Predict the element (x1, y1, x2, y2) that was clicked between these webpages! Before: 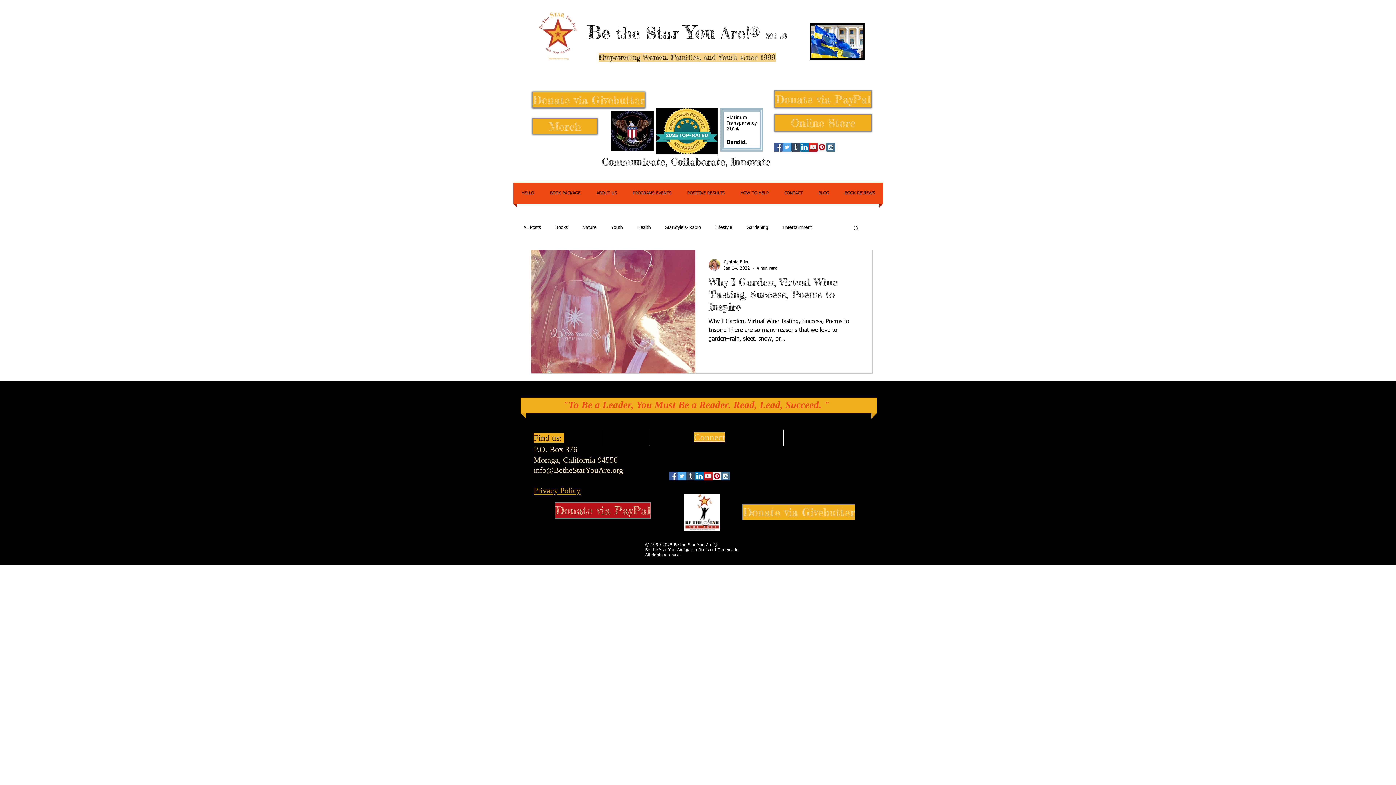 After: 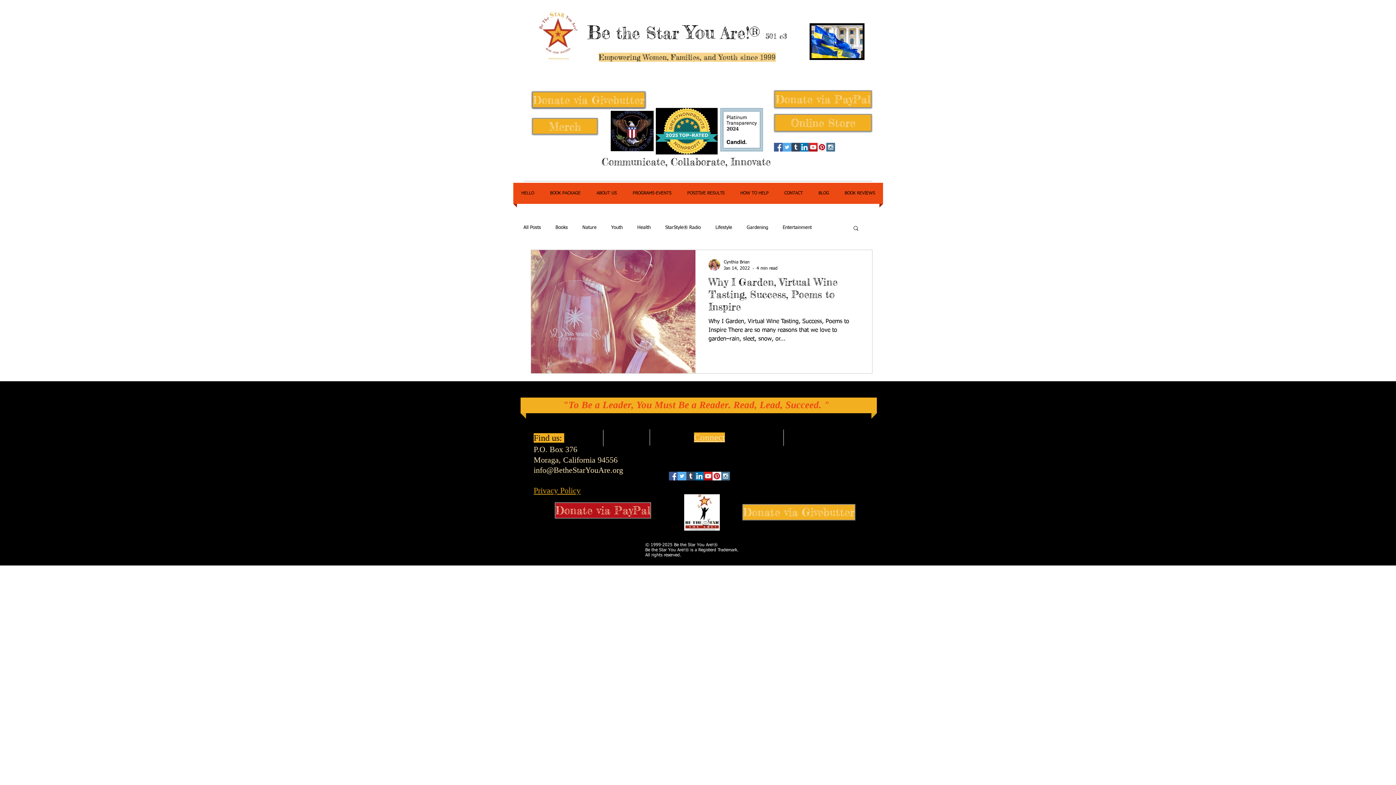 Action: label: Twitter Social Icon bbox: (782, 142, 791, 151)